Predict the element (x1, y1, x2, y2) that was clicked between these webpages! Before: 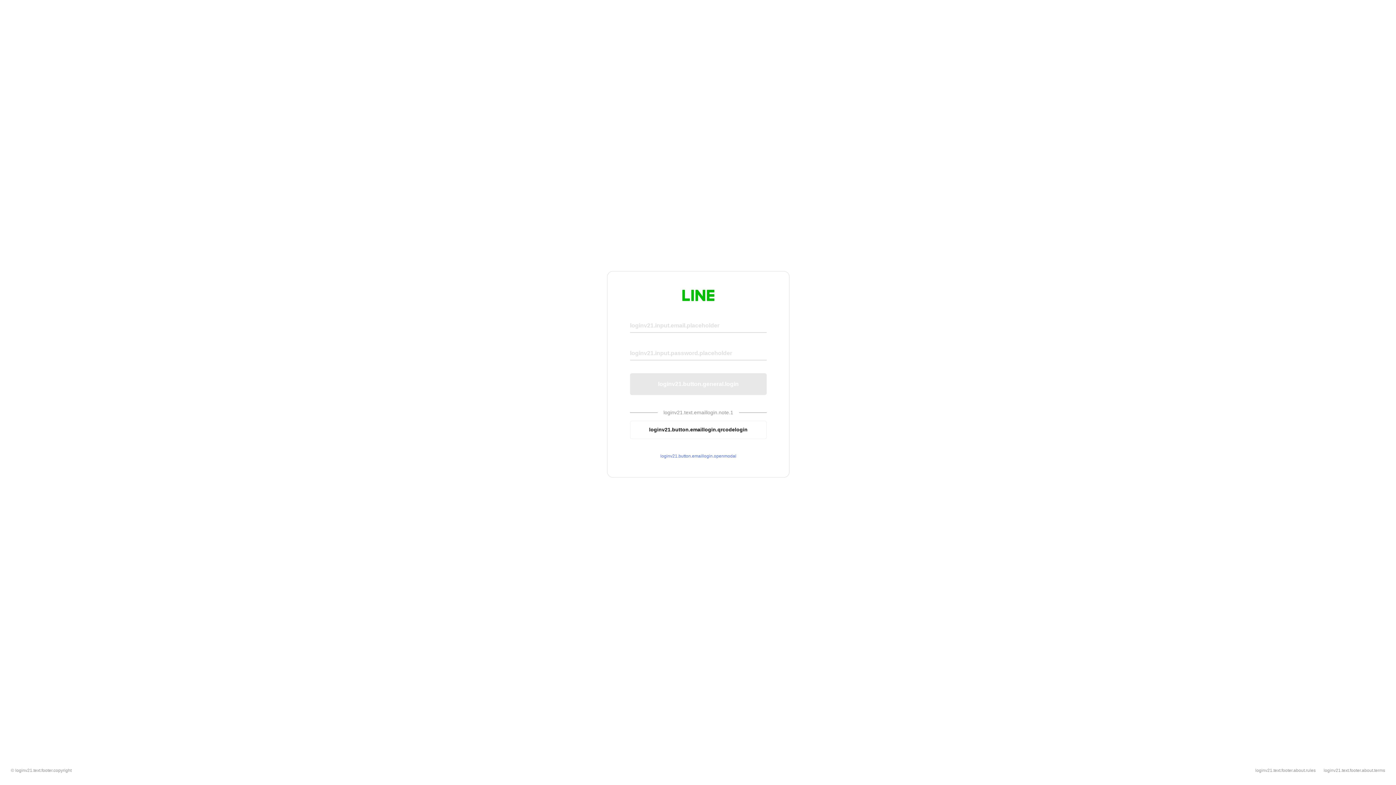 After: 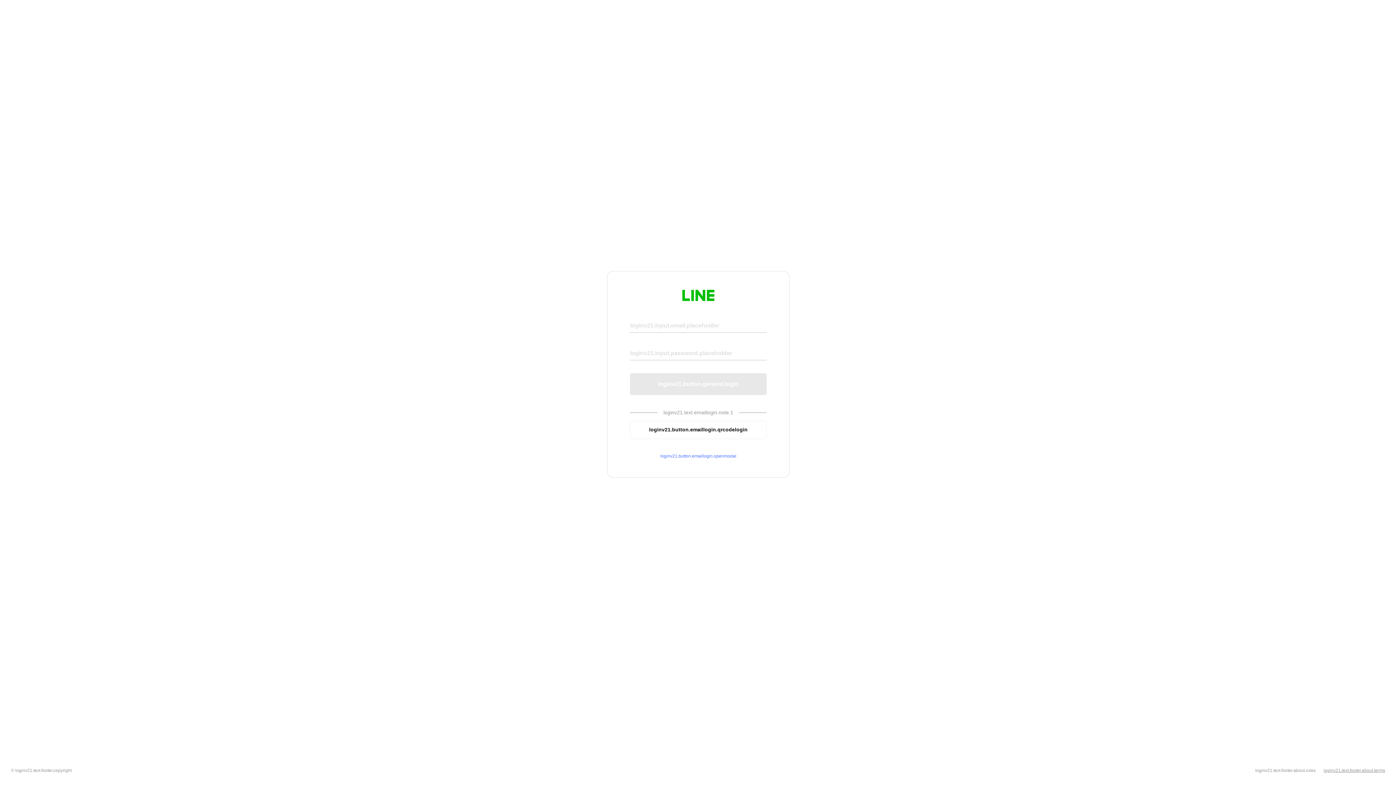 Action: bbox: (1324, 768, 1385, 773) label: loginv21.text.footer.about.terms